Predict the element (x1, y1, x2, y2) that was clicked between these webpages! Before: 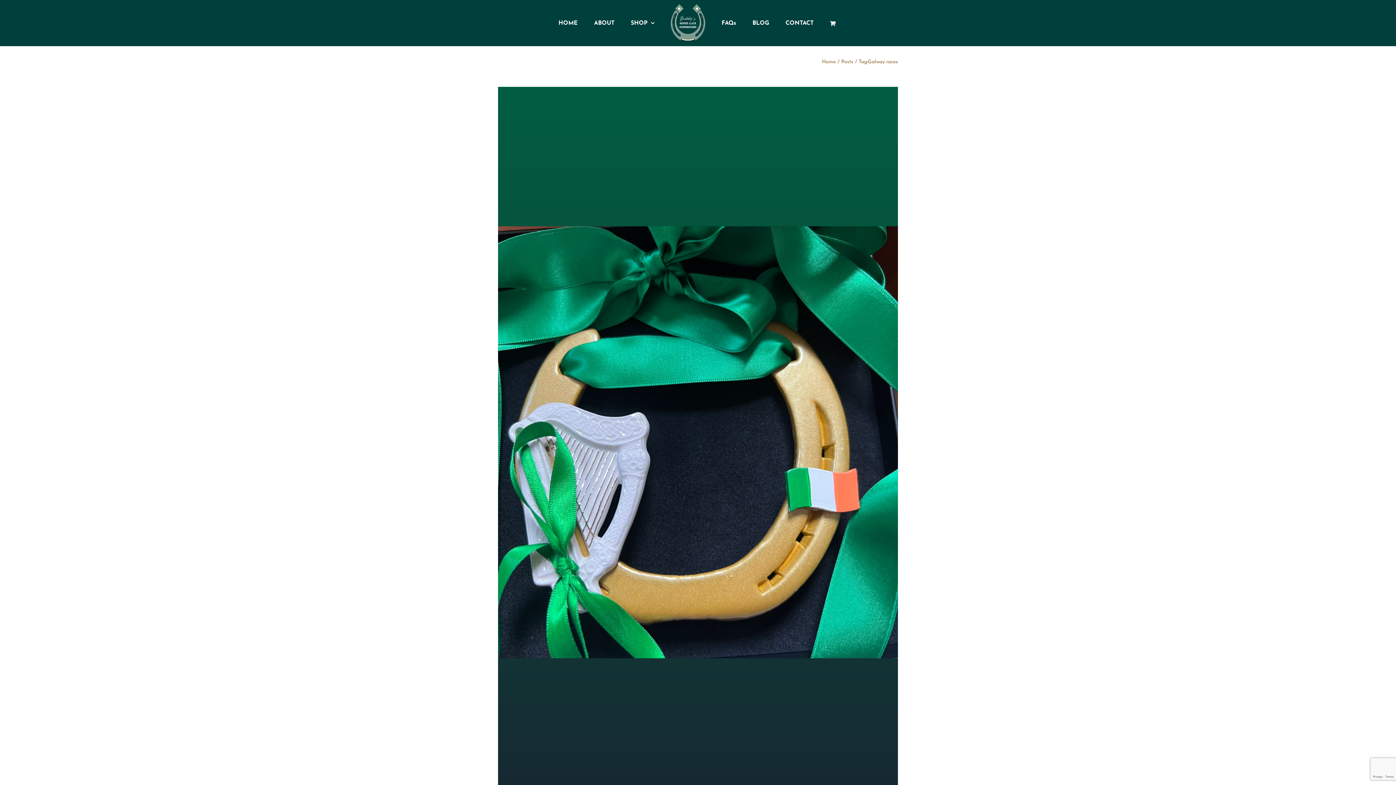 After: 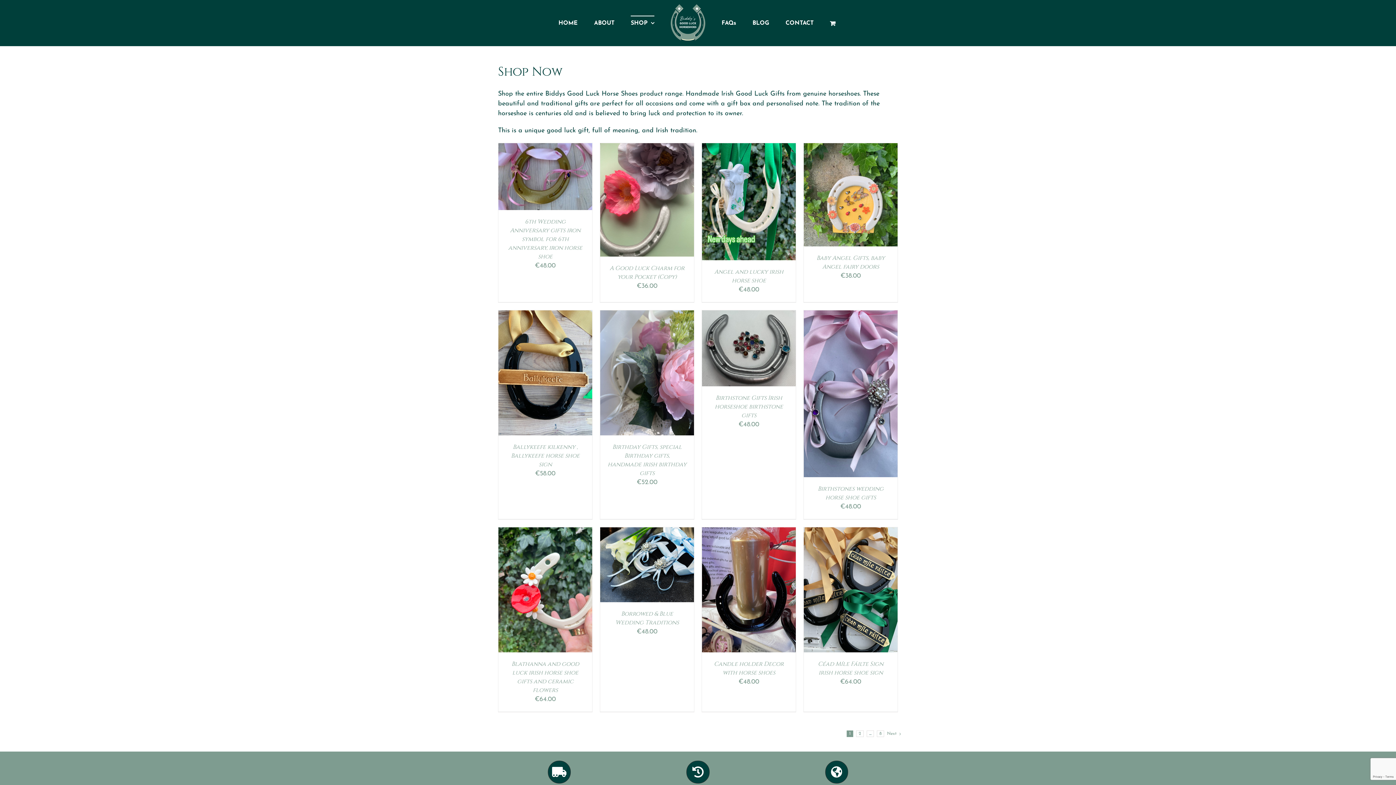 Action: bbox: (630, 15, 654, 30) label: SHOP